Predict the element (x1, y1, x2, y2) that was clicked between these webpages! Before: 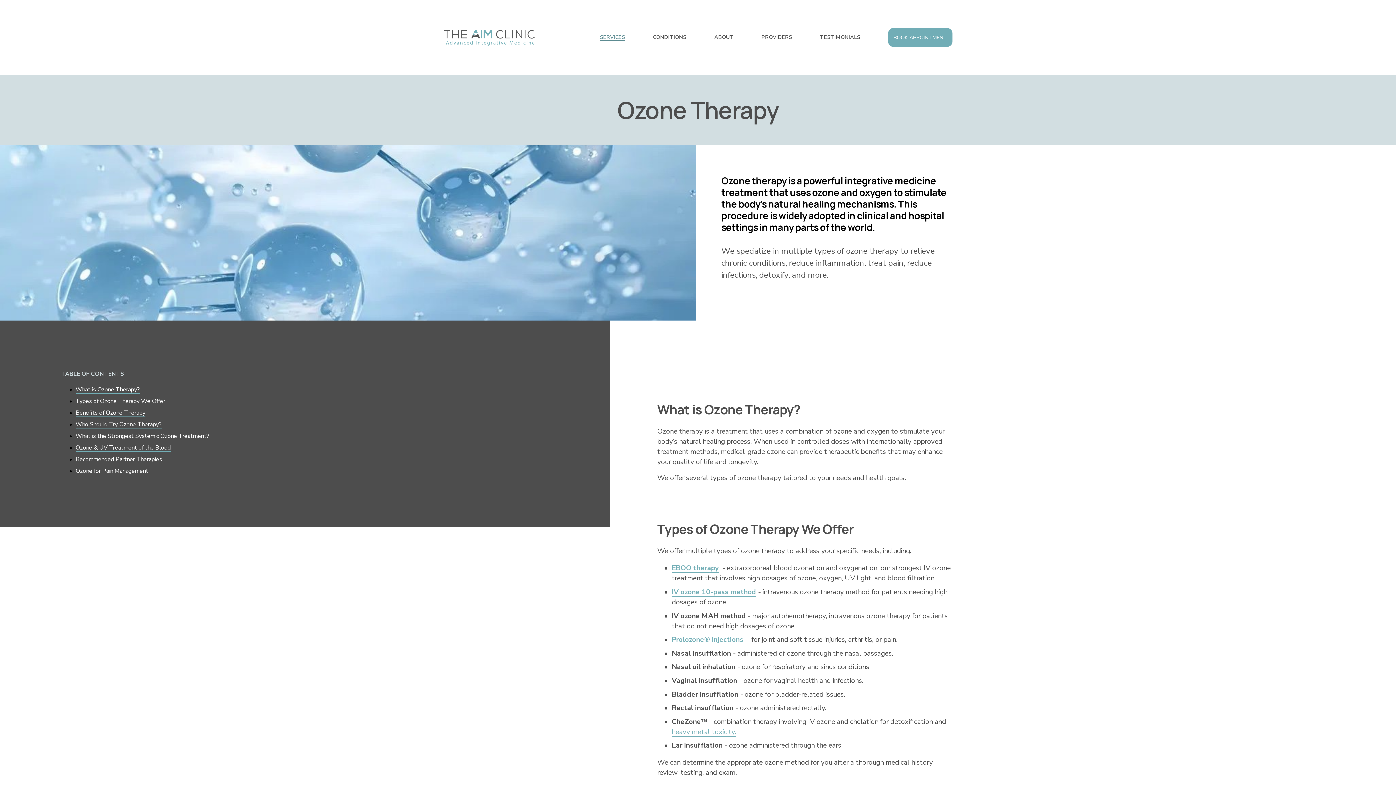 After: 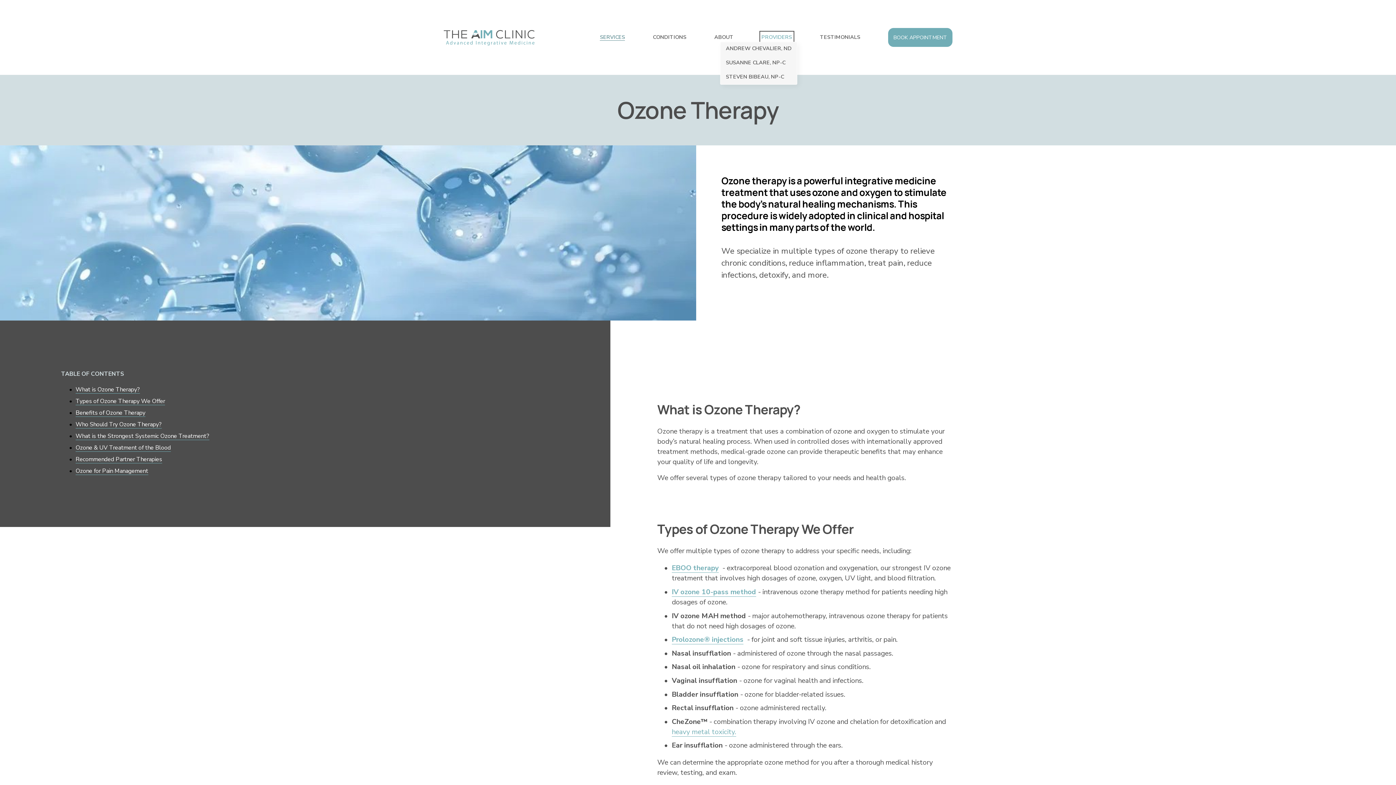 Action: label: folder dropdown bbox: (761, 33, 792, 41)